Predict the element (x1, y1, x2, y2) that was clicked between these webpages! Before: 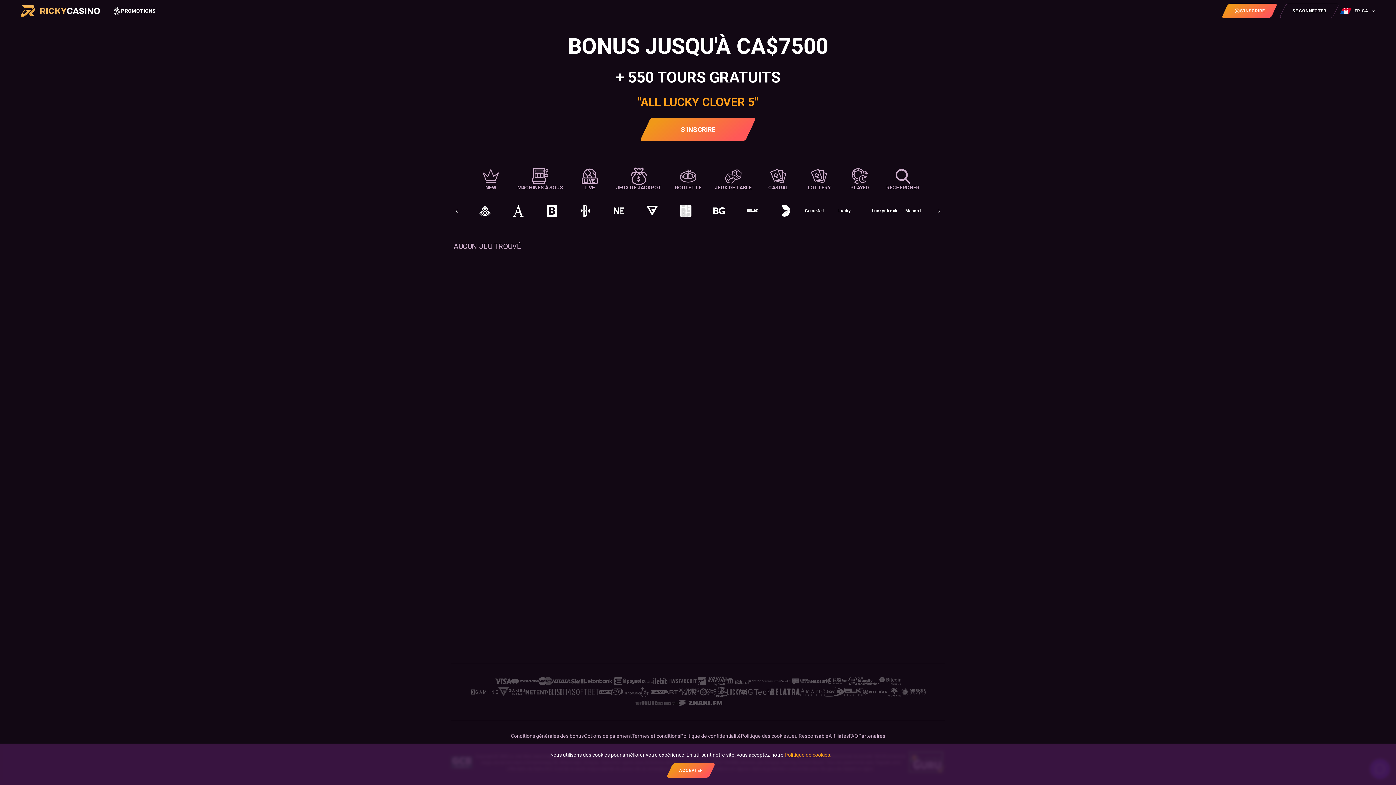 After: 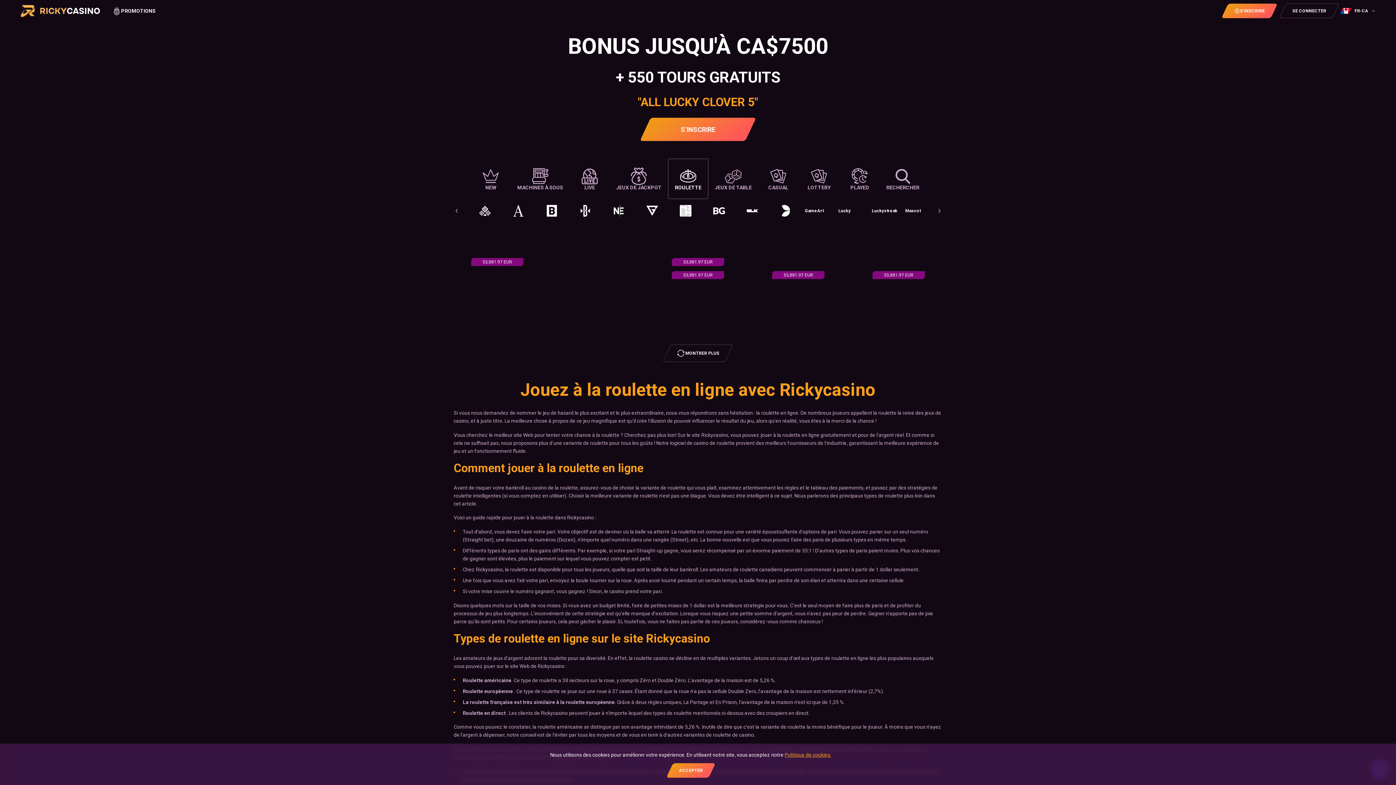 Action: bbox: (668, 158, 708, 199) label: ROULETTE